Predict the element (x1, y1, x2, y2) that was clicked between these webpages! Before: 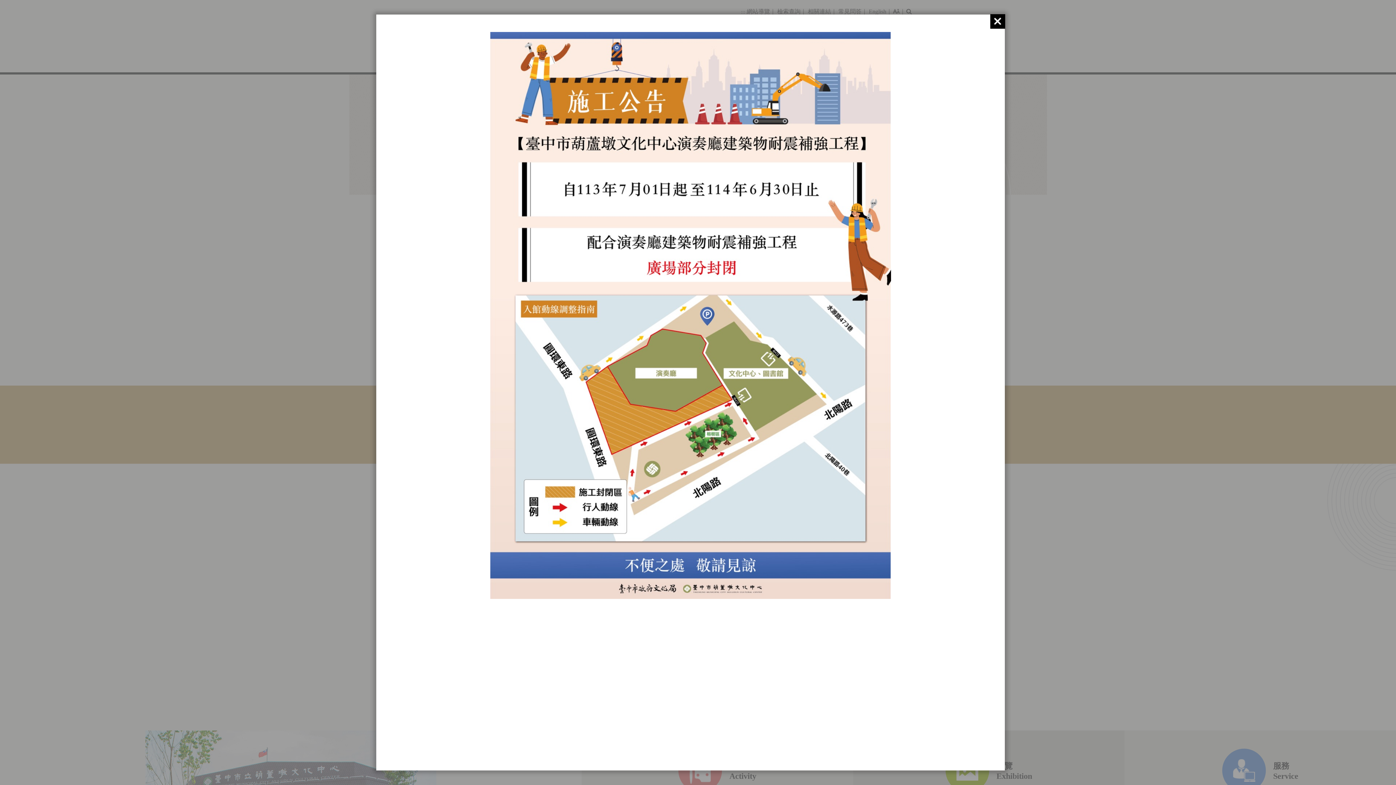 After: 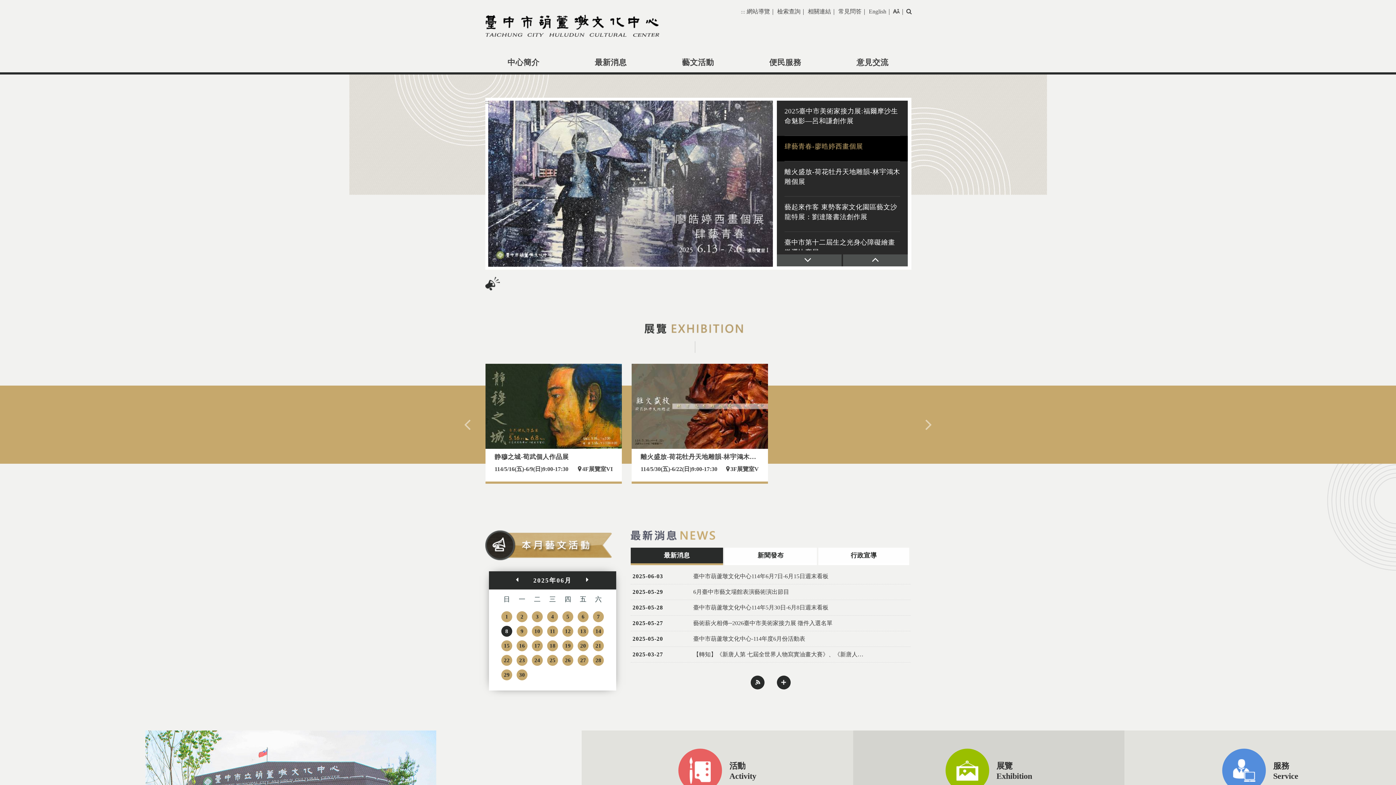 Action: bbox: (990, 14, 1005, 28)